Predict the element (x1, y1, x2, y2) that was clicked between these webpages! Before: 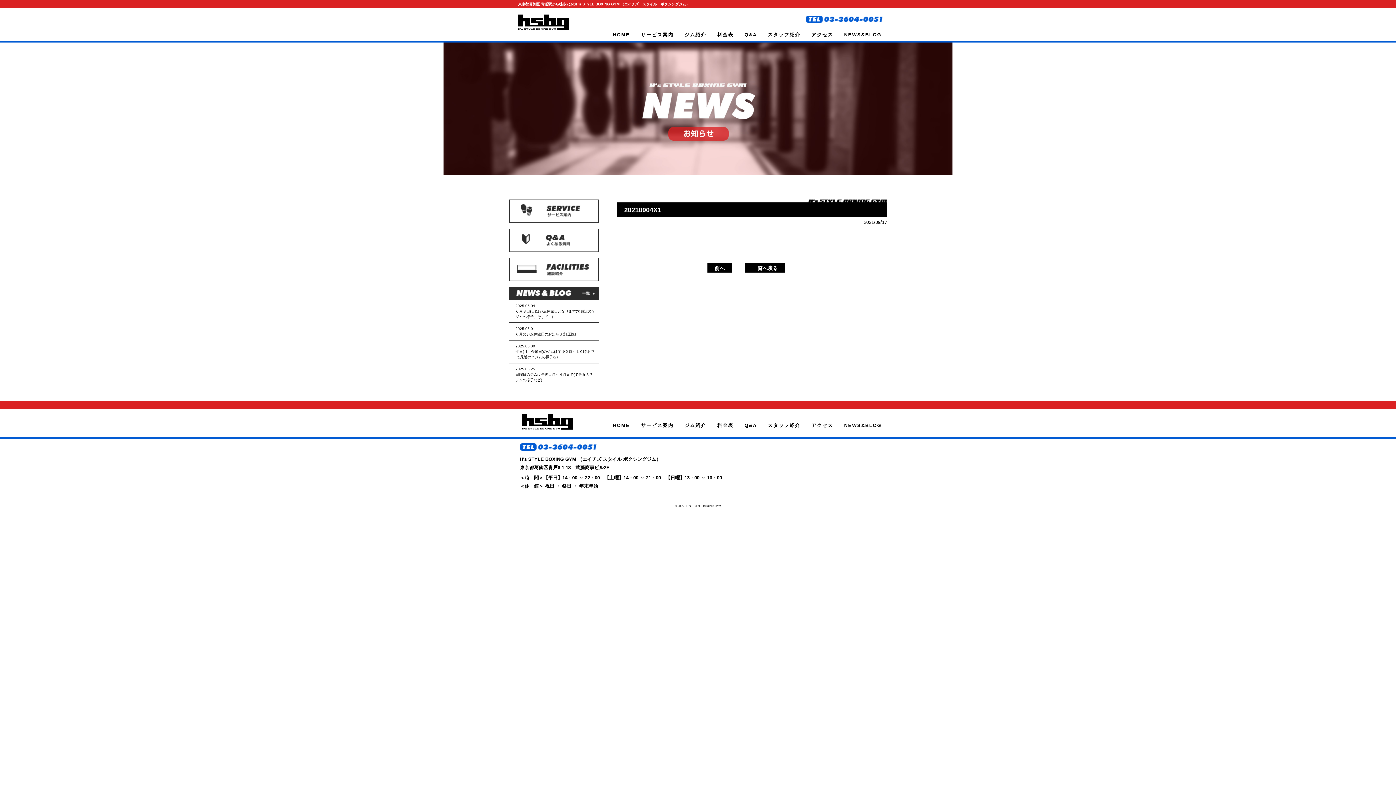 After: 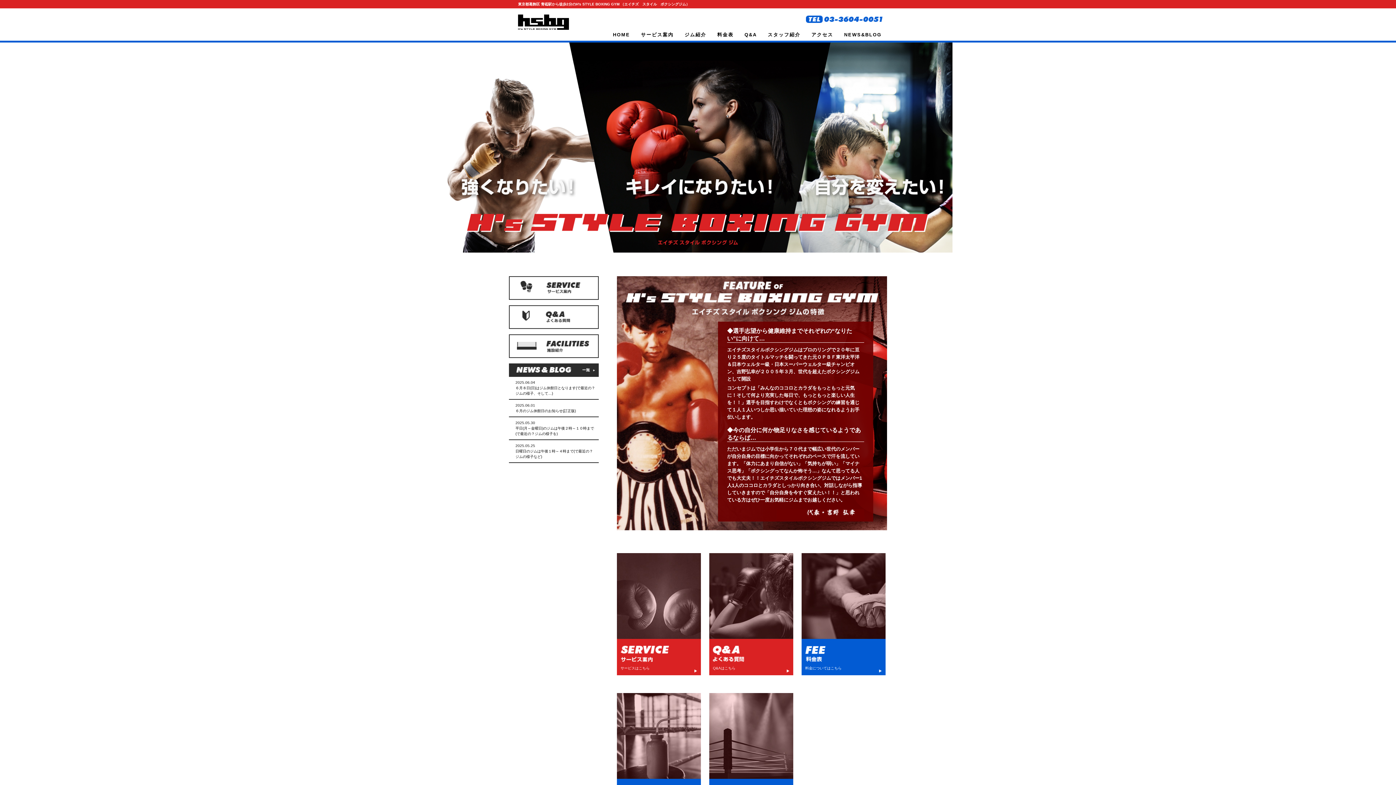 Action: bbox: (522, 414, 573, 430)